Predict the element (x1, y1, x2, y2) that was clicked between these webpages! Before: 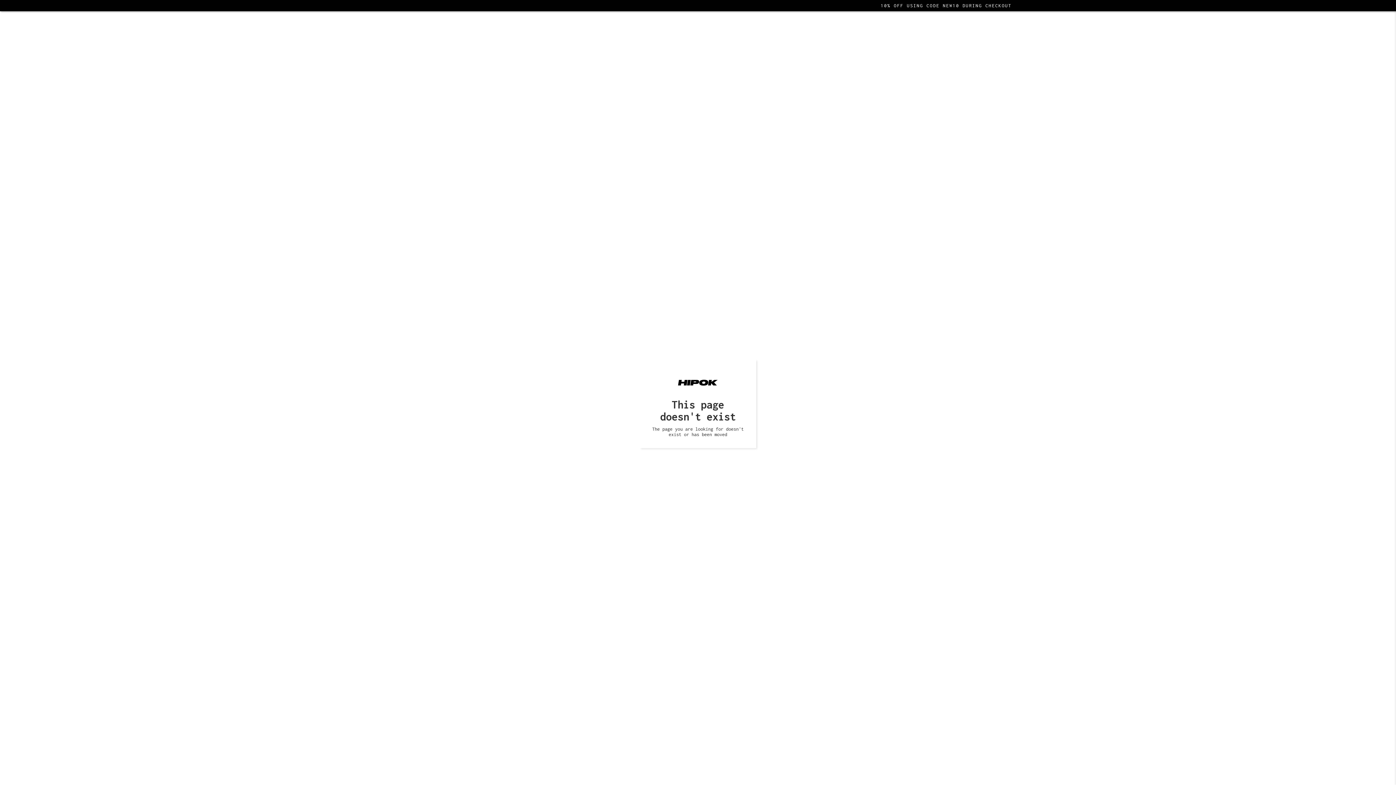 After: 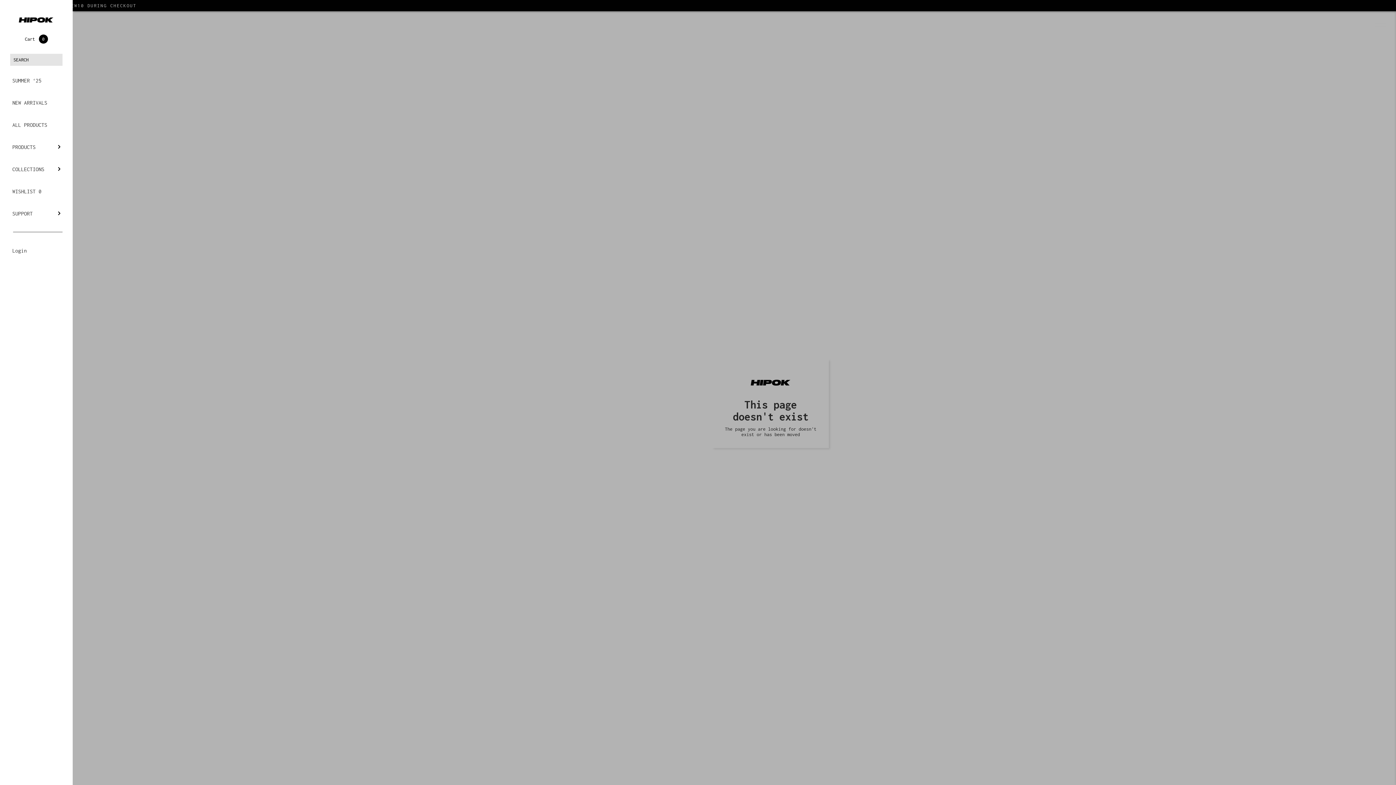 Action: bbox: (1372, 18, 1389, 34)